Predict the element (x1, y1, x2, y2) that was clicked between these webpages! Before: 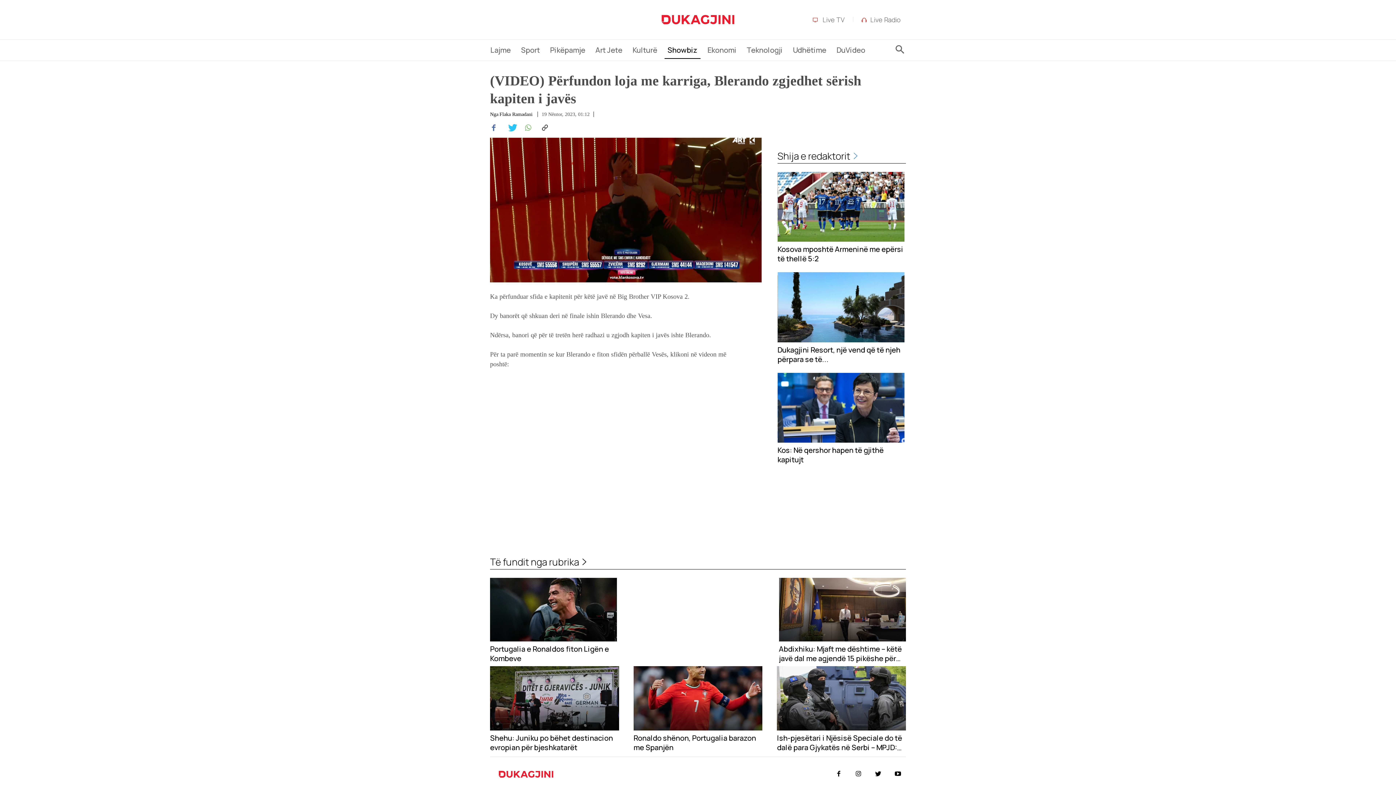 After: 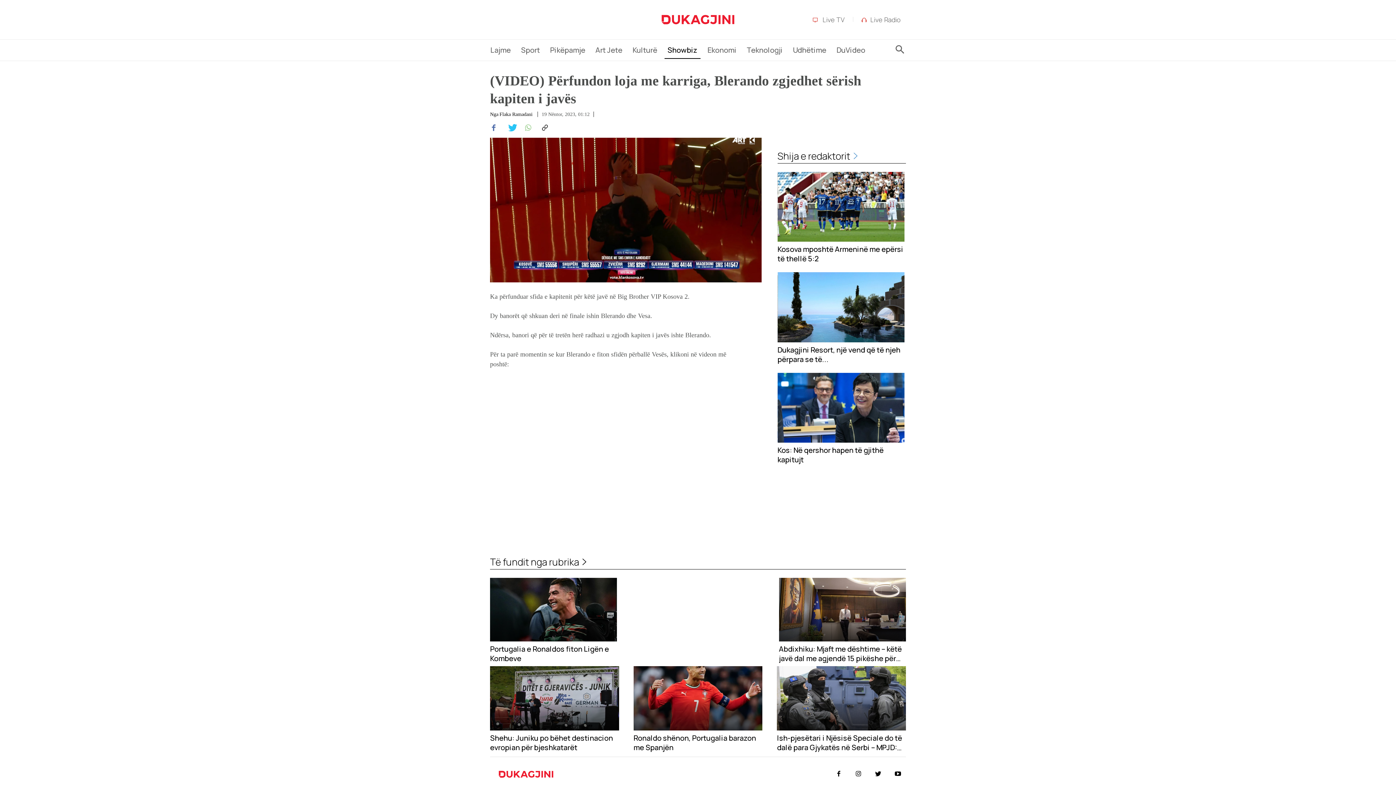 Action: bbox: (520, 120, 534, 135)